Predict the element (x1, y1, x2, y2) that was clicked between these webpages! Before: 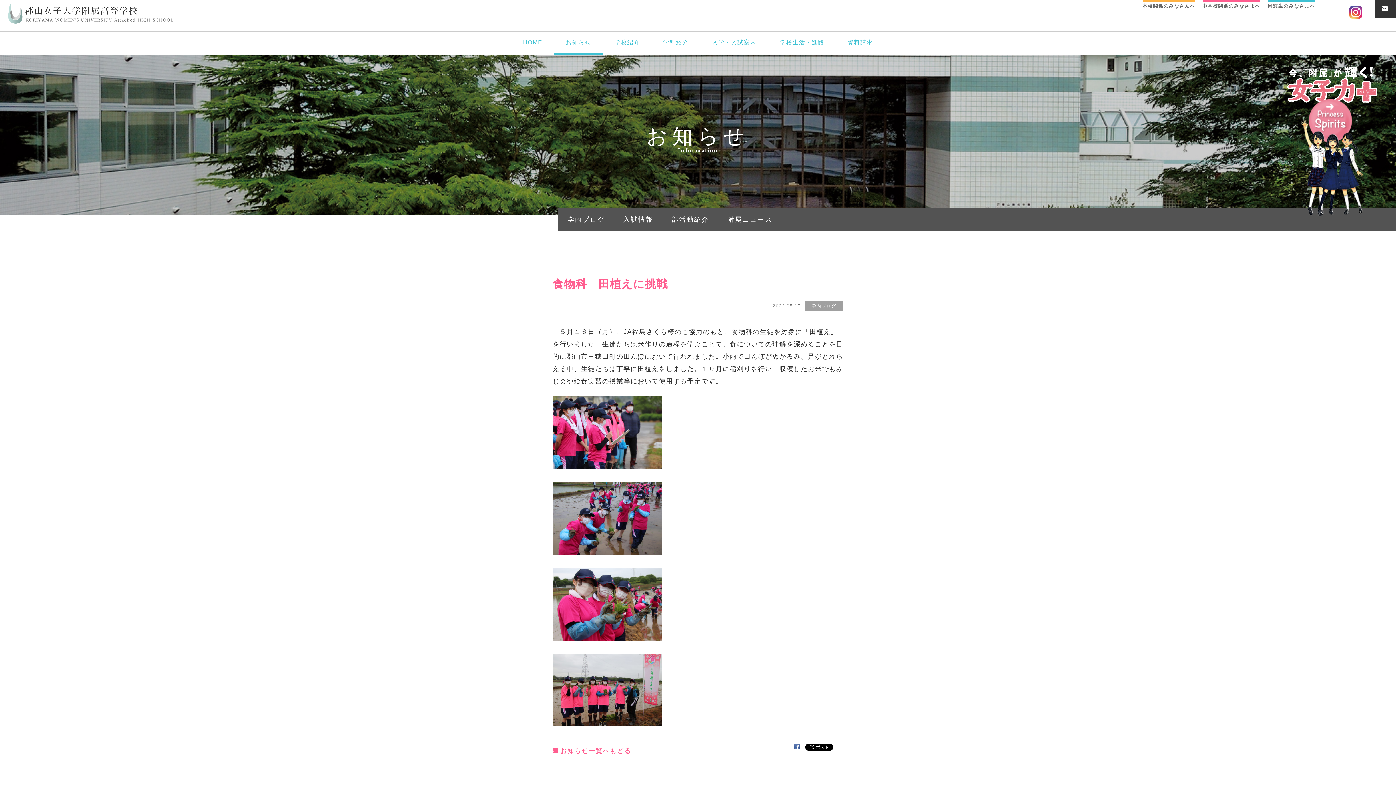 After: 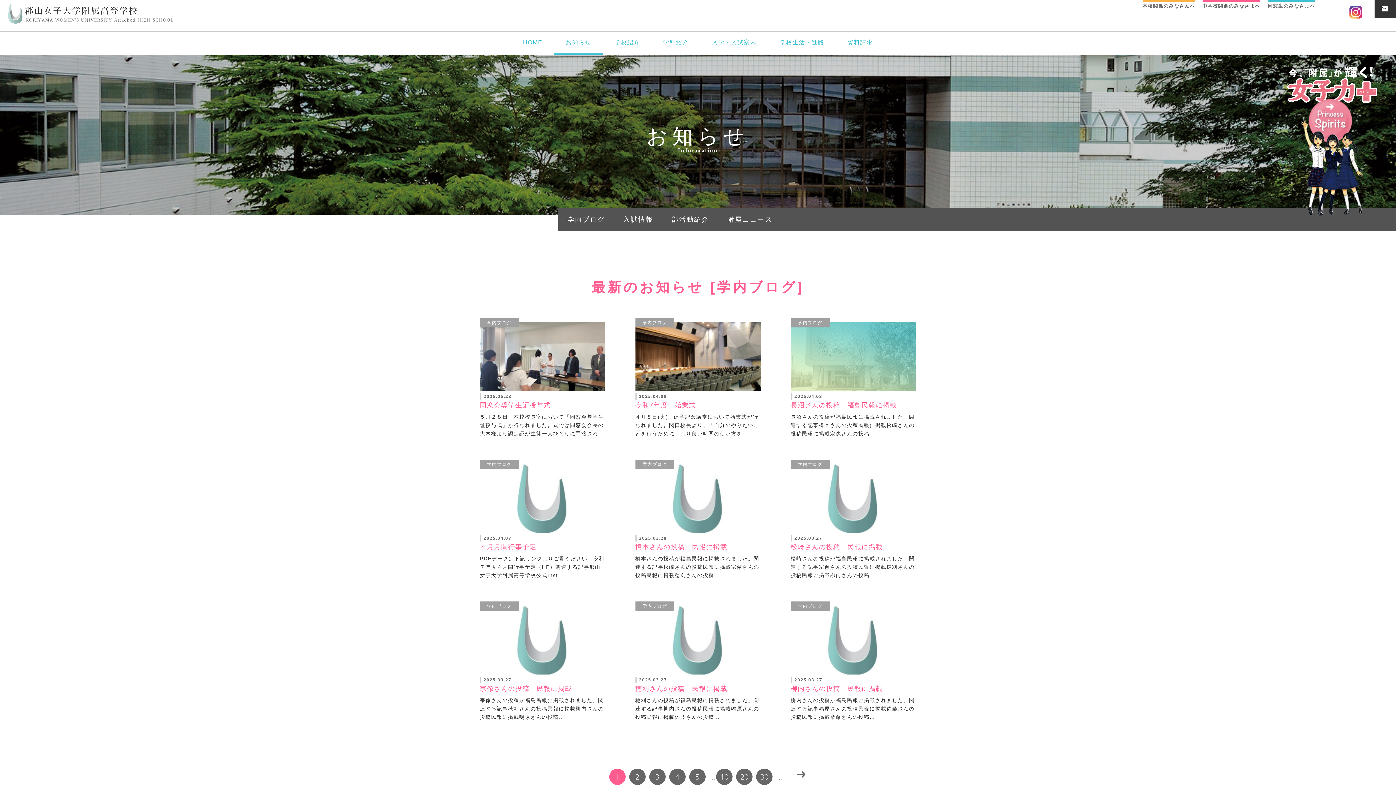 Action: bbox: (558, 208, 614, 231) label: 学内ブログ